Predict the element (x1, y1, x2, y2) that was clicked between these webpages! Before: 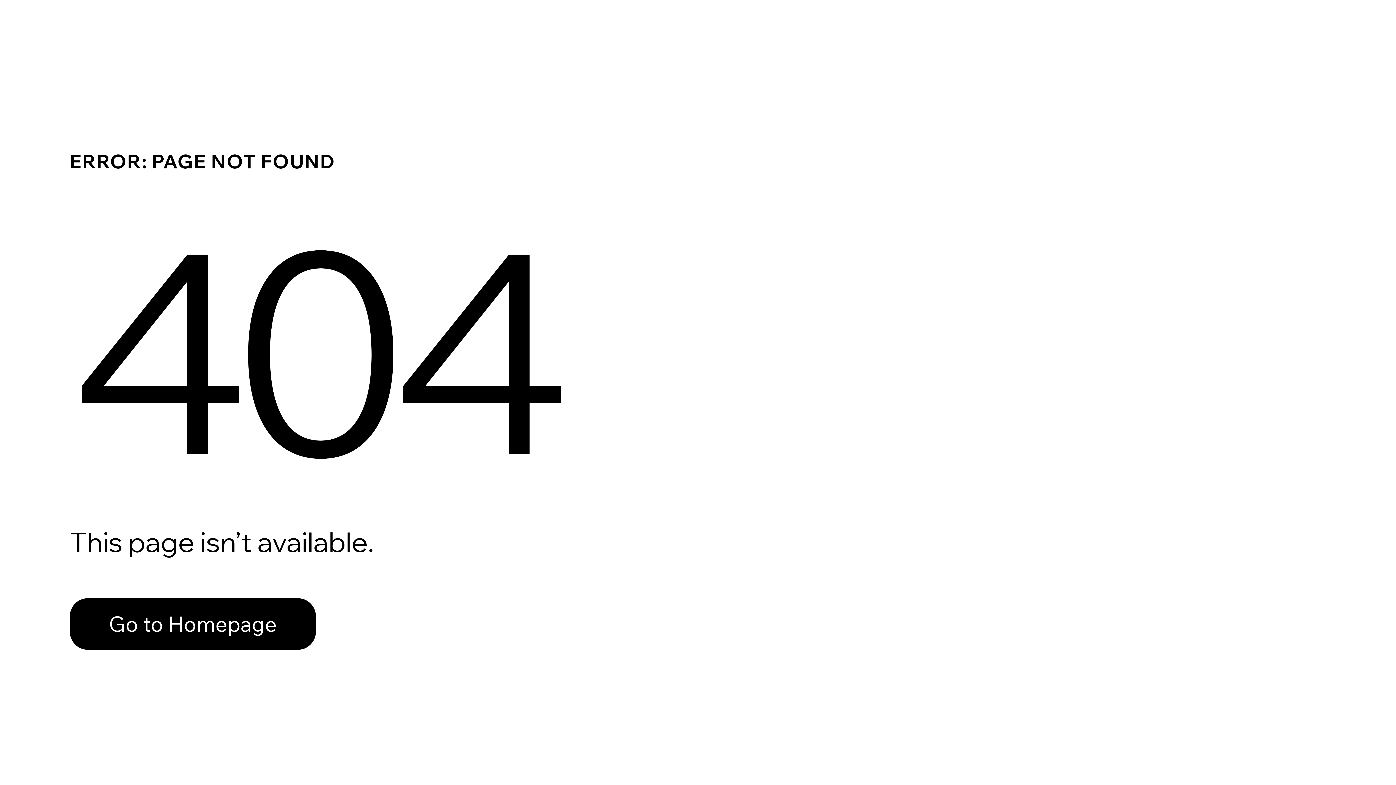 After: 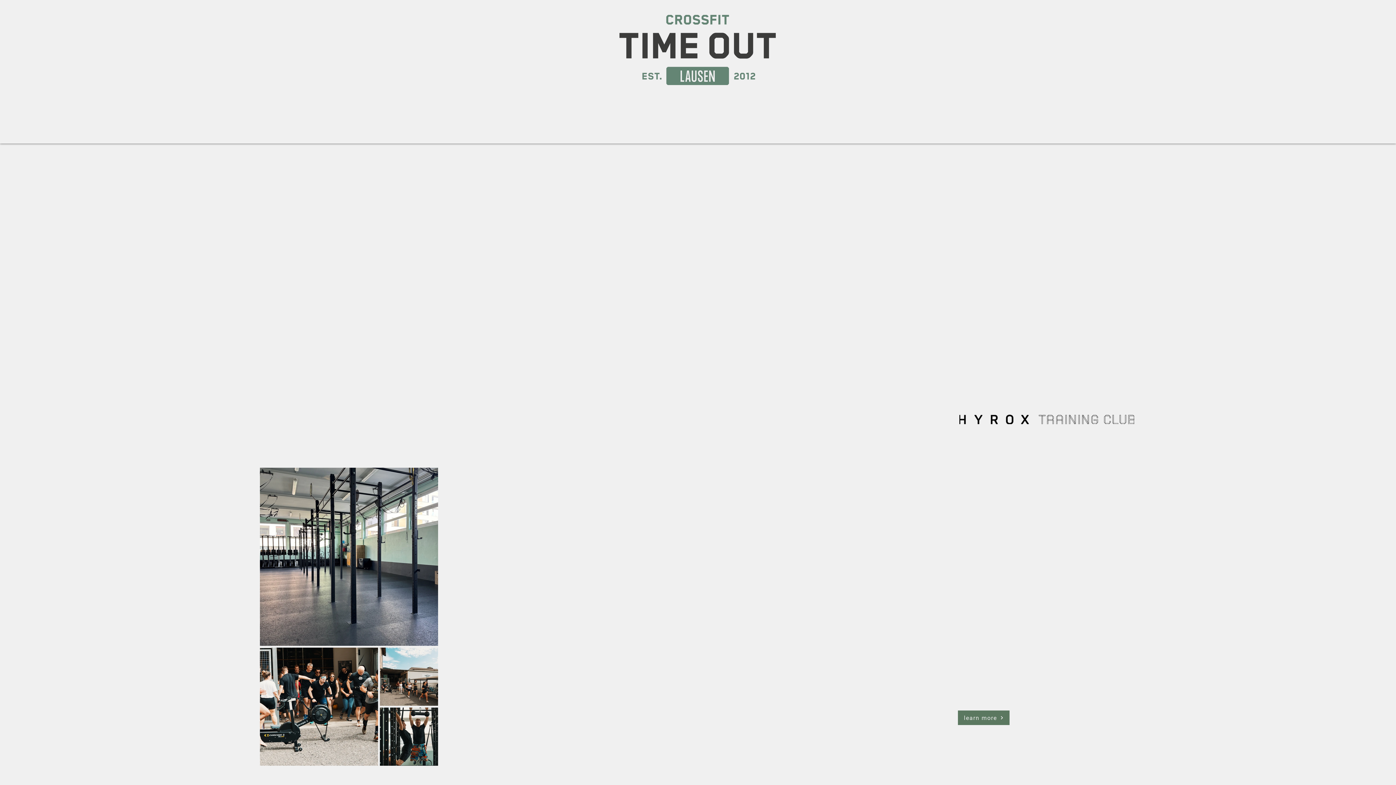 Action: bbox: (69, 598, 316, 650) label: Go to Homepage